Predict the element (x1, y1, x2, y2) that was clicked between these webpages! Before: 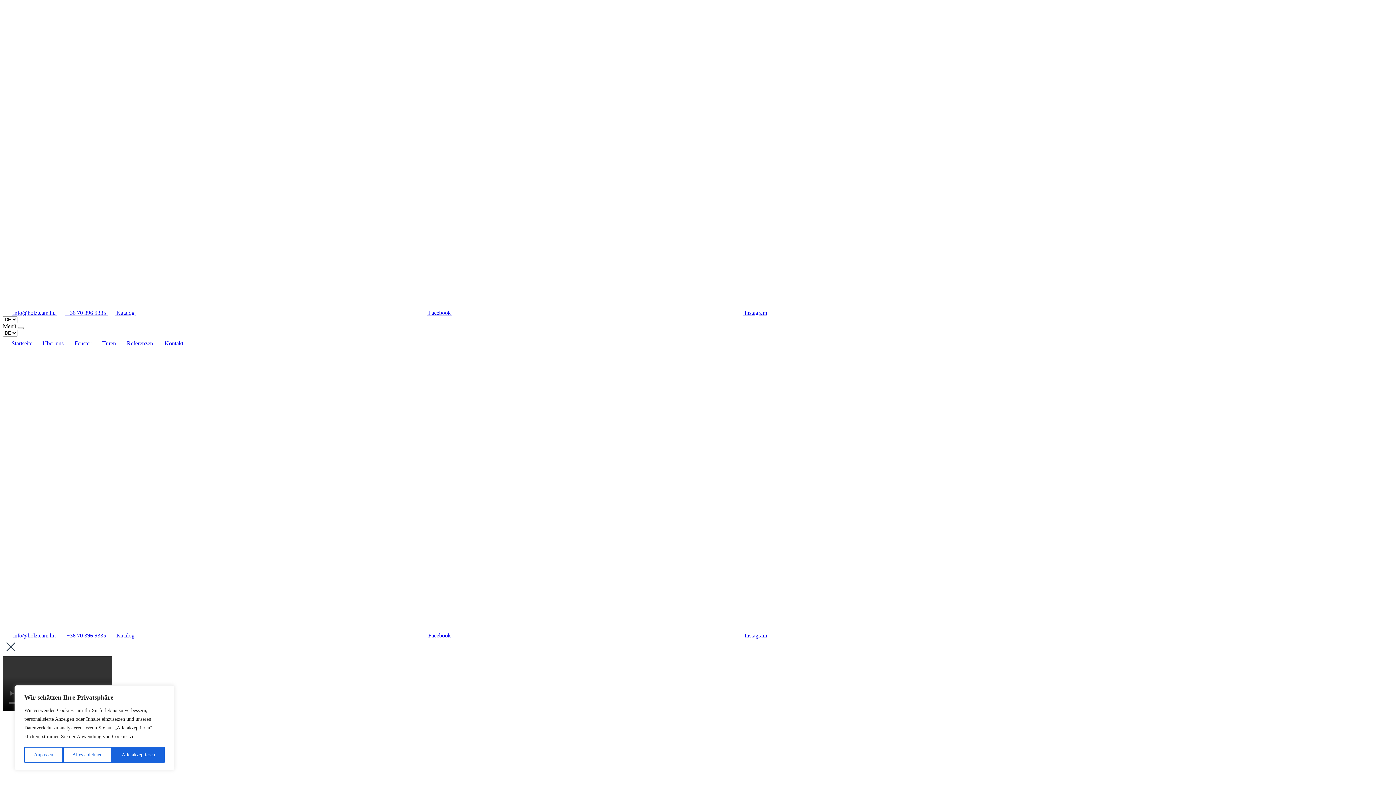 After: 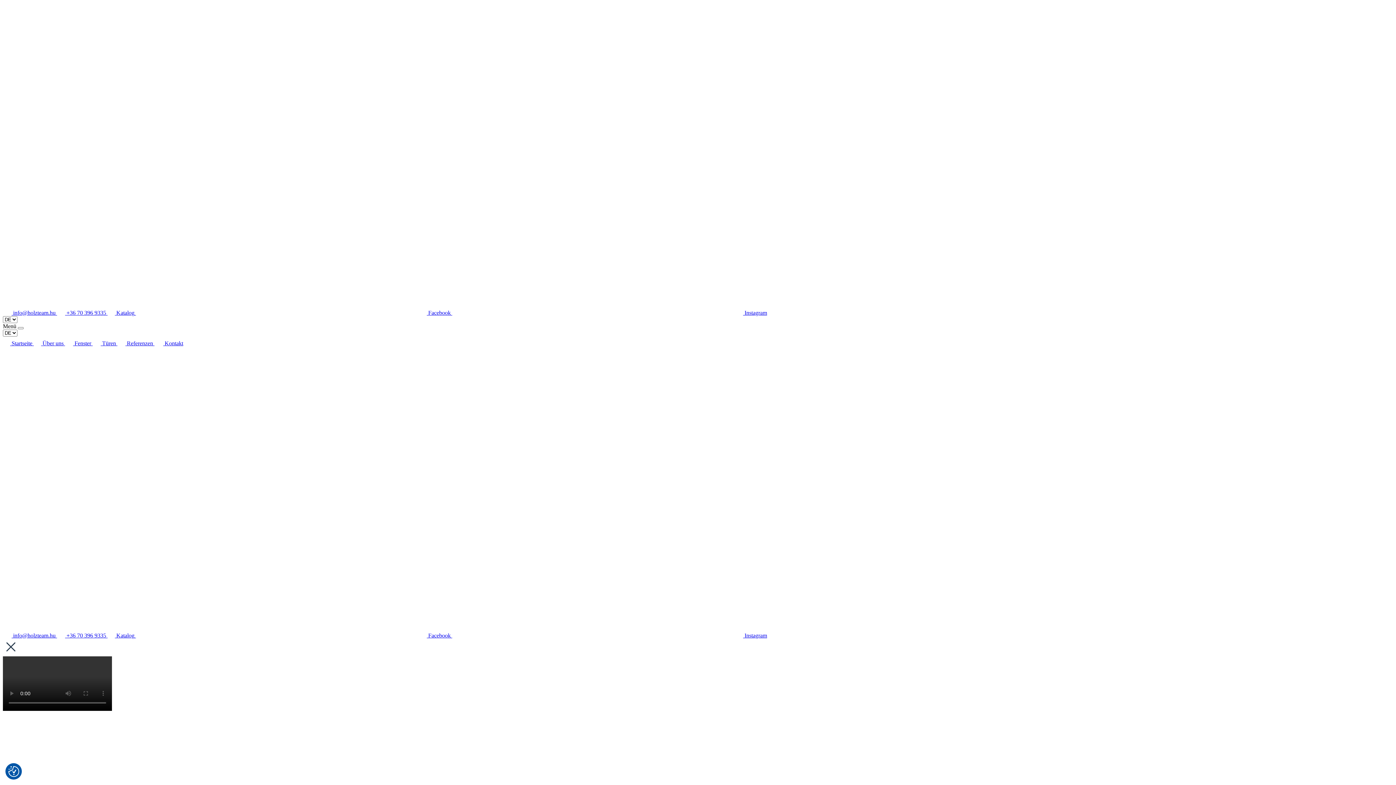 Action: label: Alle akzeptieren bbox: (112, 747, 164, 763)